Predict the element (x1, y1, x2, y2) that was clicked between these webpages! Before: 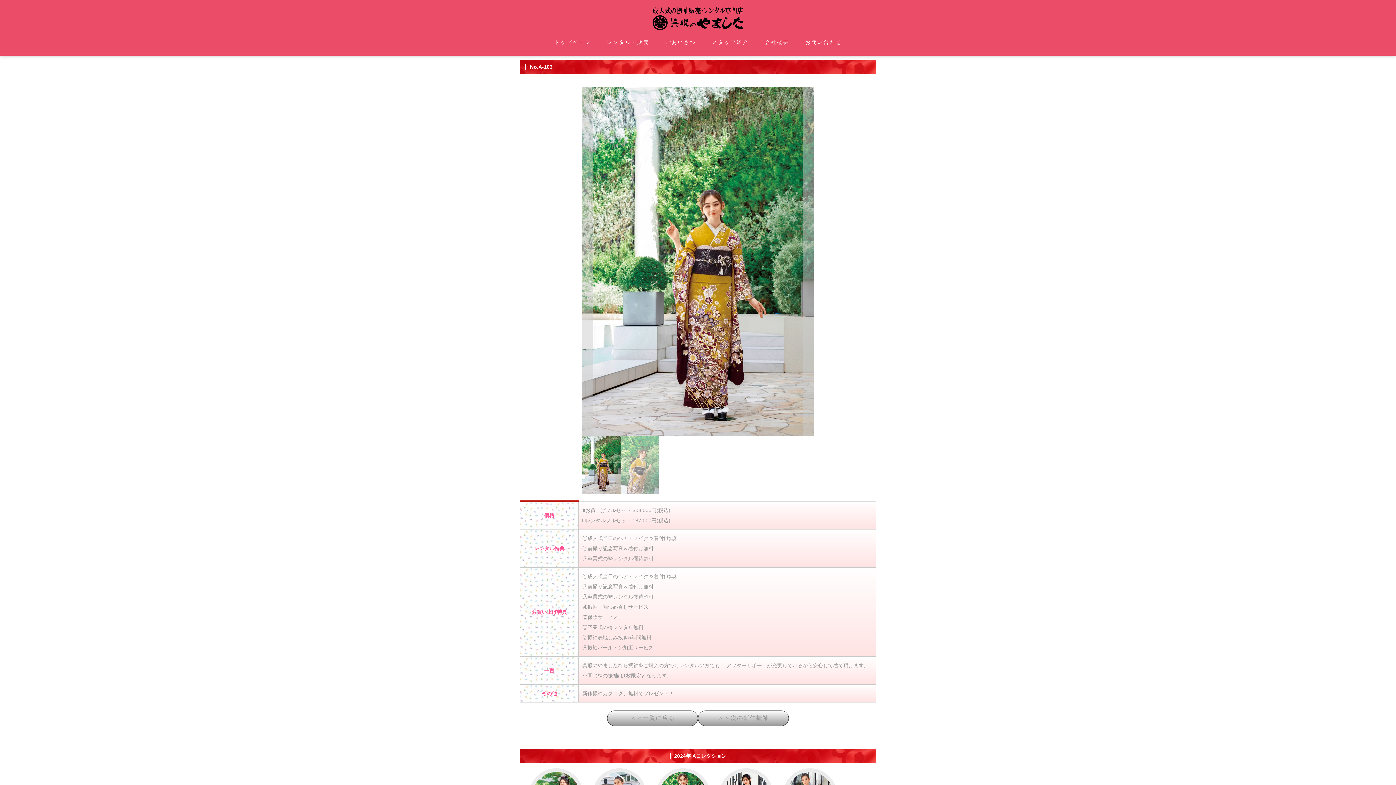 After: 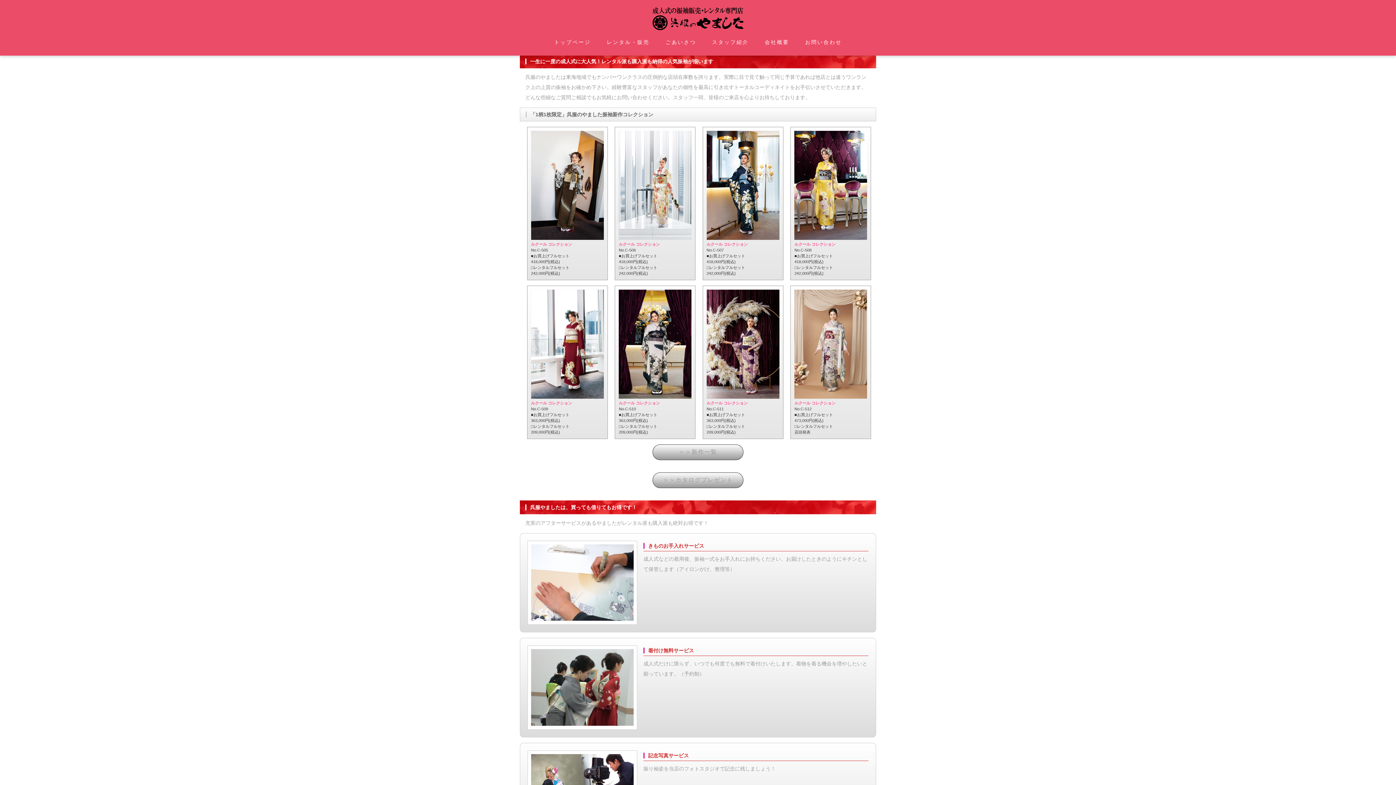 Action: label: レンタル・販売 bbox: (599, 37, 657, 48)